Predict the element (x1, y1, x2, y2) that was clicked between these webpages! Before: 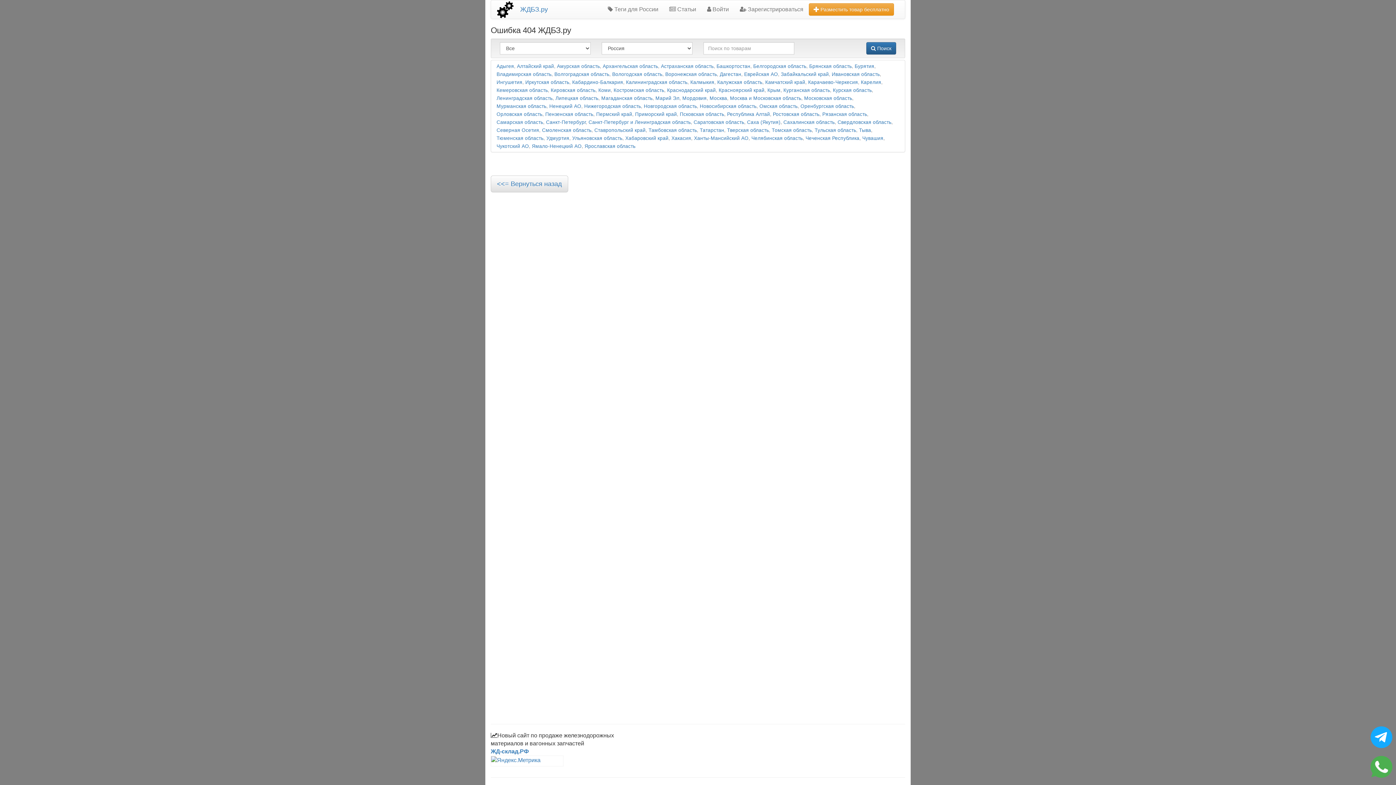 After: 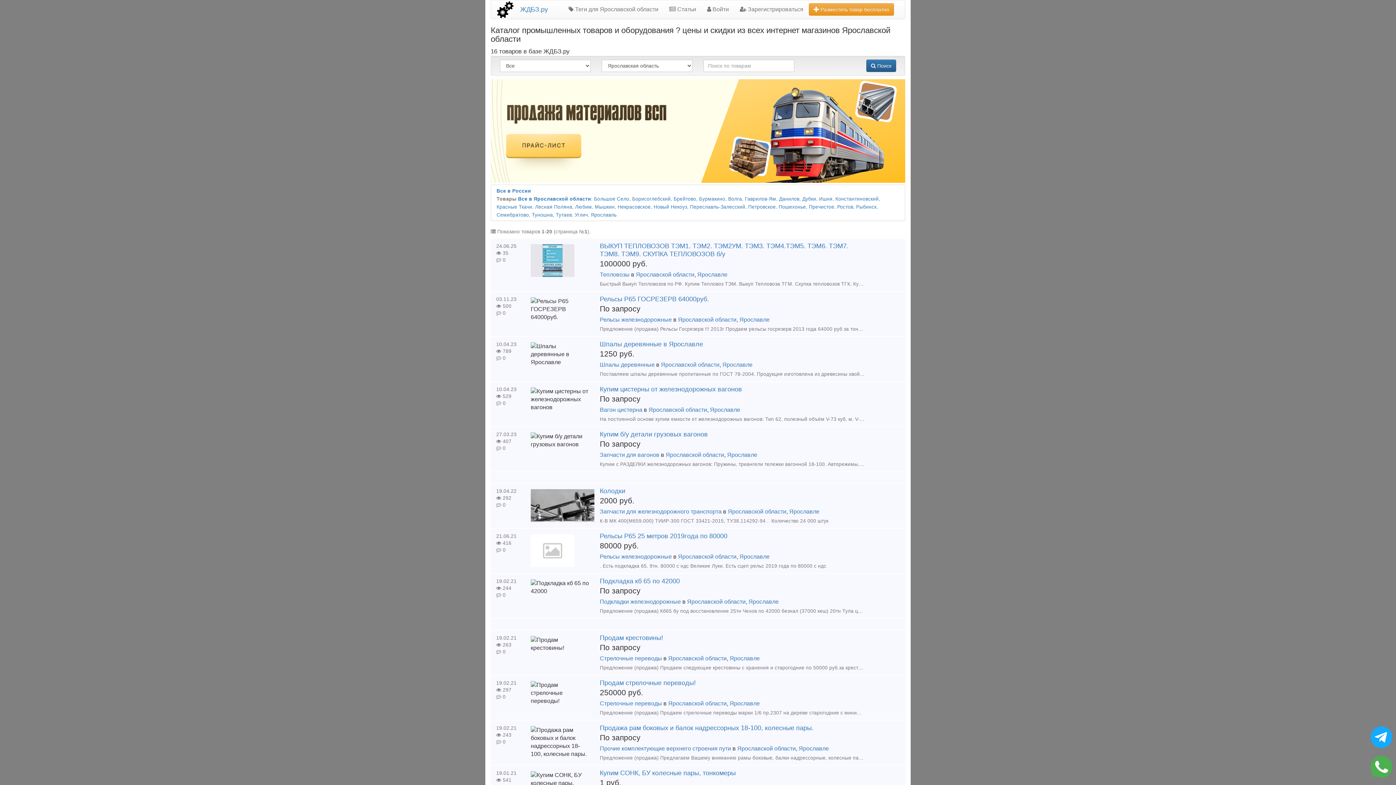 Action: bbox: (584, 143, 635, 149) label: Ярославская область